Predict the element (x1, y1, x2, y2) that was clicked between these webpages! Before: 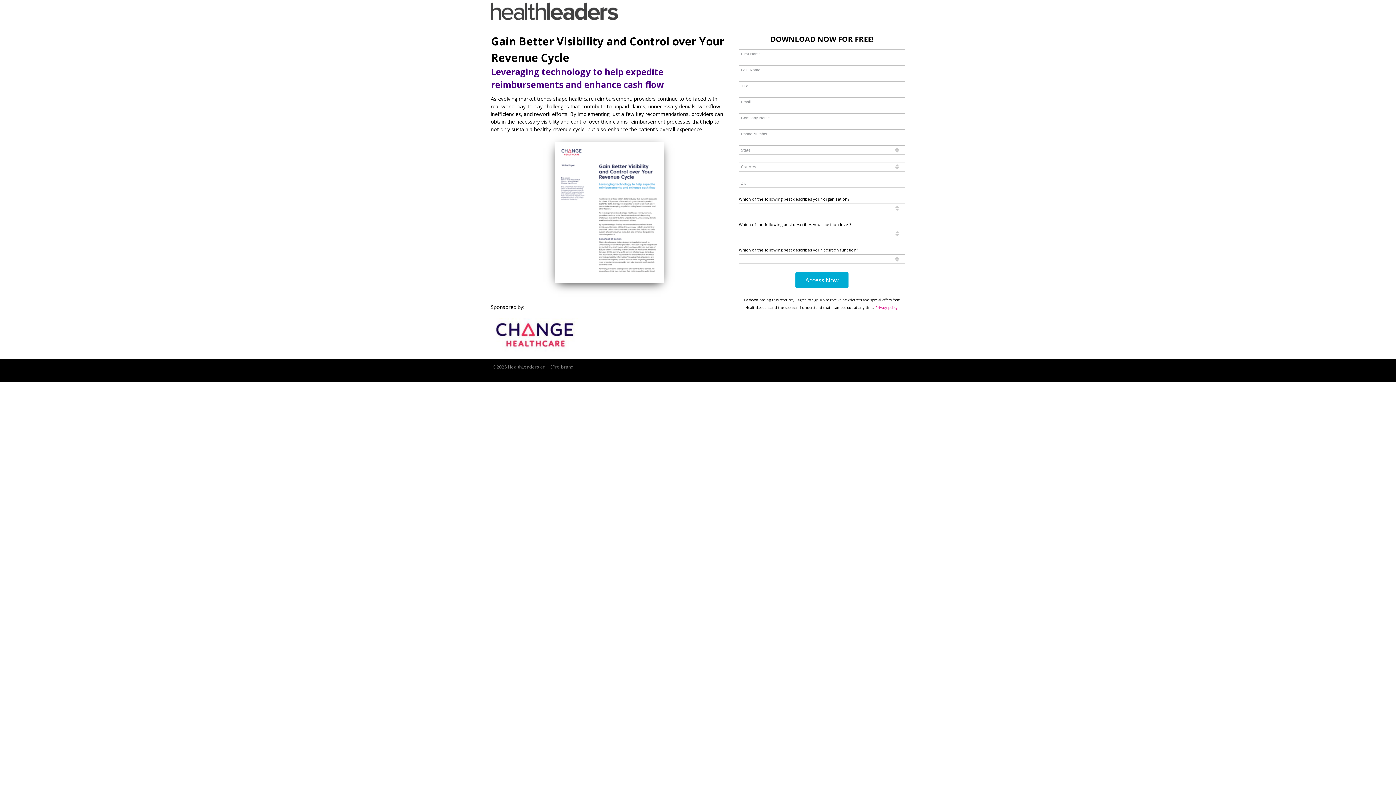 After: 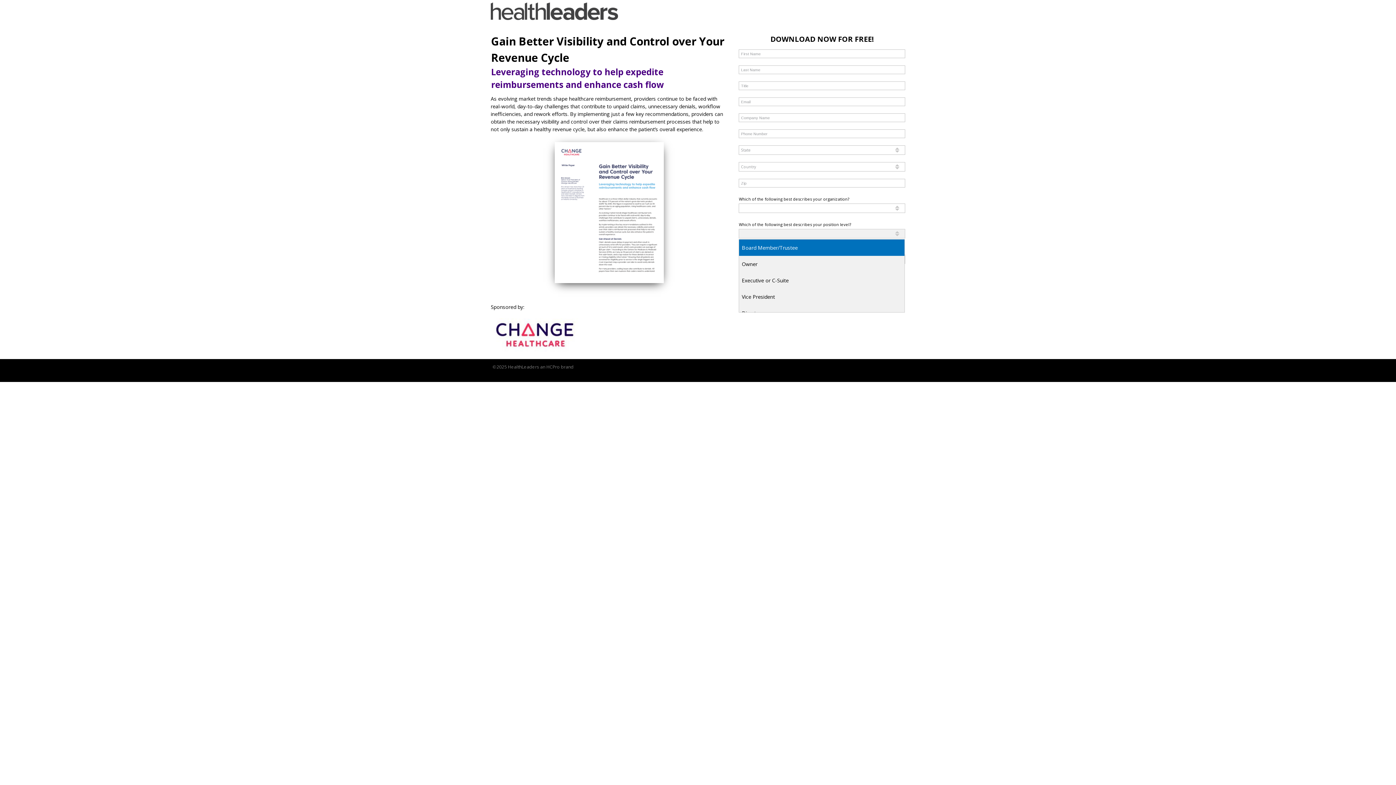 Action: bbox: (739, 229, 905, 238) label: Select